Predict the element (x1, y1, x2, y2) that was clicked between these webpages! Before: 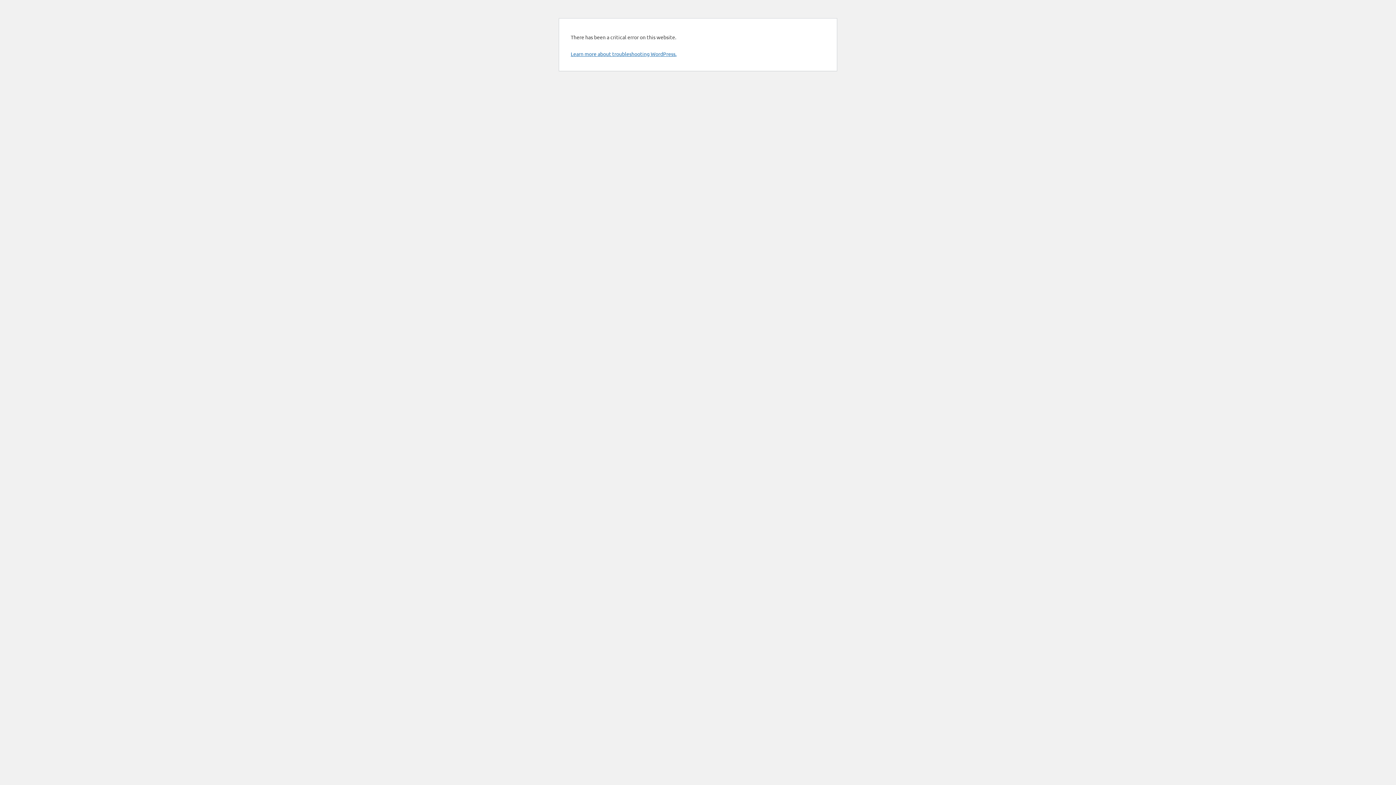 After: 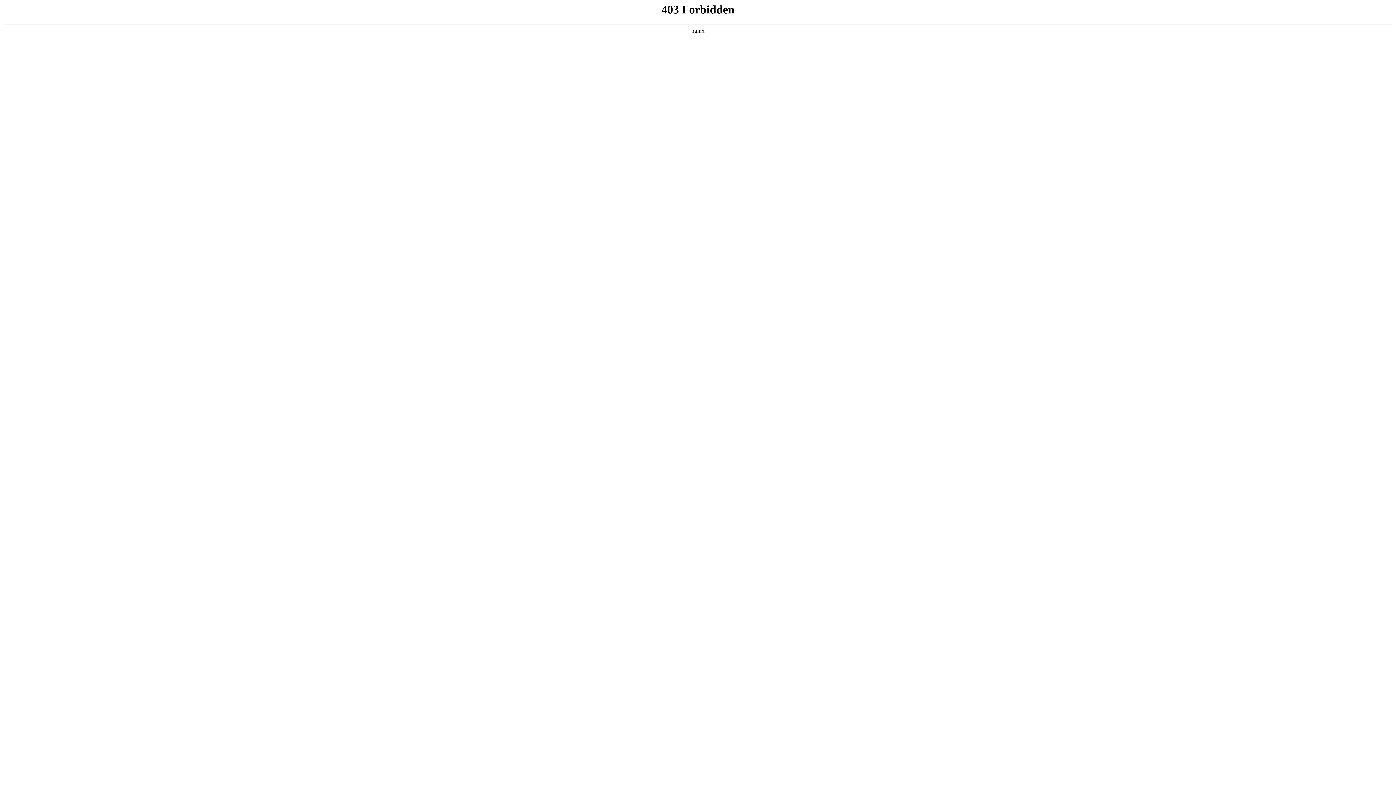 Action: bbox: (570, 50, 676, 57) label: Learn more about troubleshooting WordPress.